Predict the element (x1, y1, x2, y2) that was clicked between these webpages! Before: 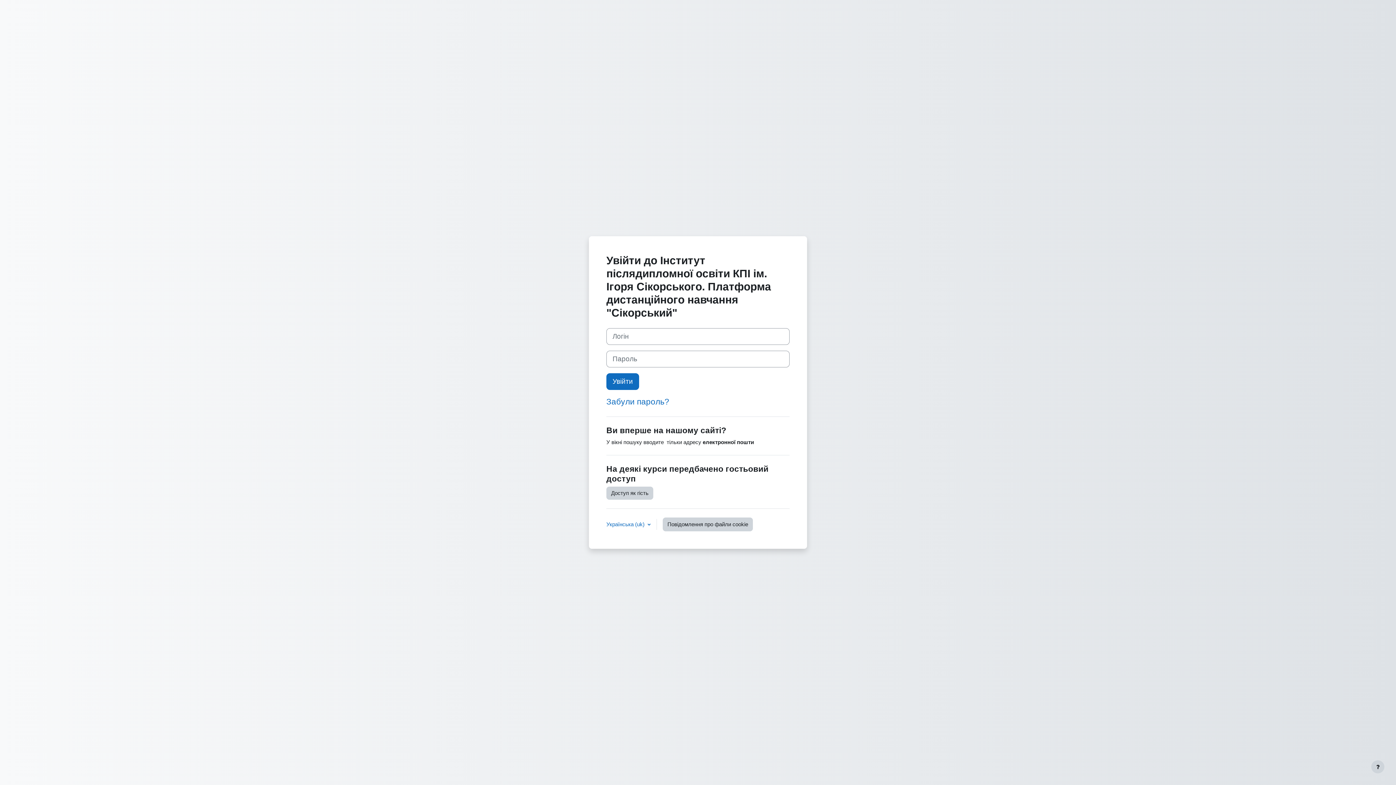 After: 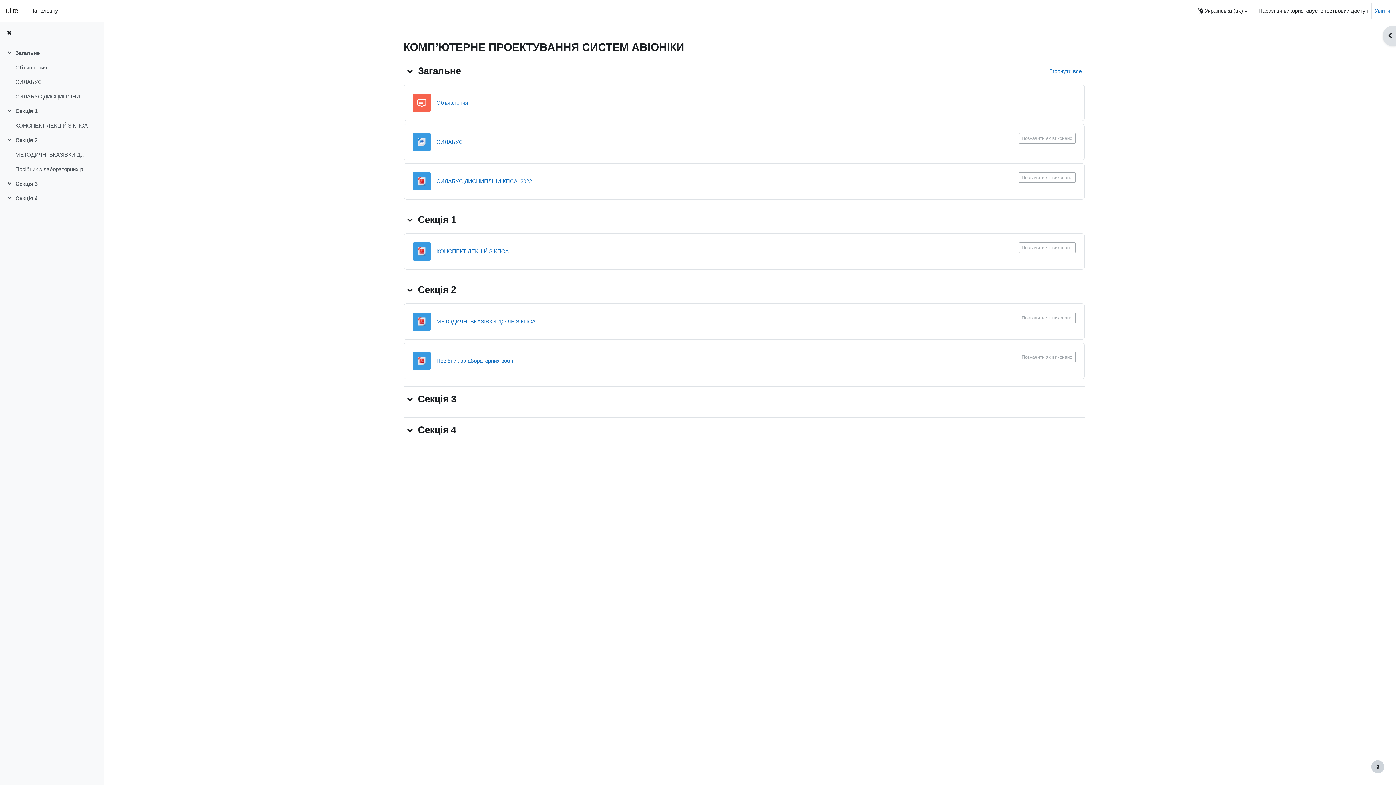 Action: label: Доступ як гість bbox: (606, 486, 653, 500)